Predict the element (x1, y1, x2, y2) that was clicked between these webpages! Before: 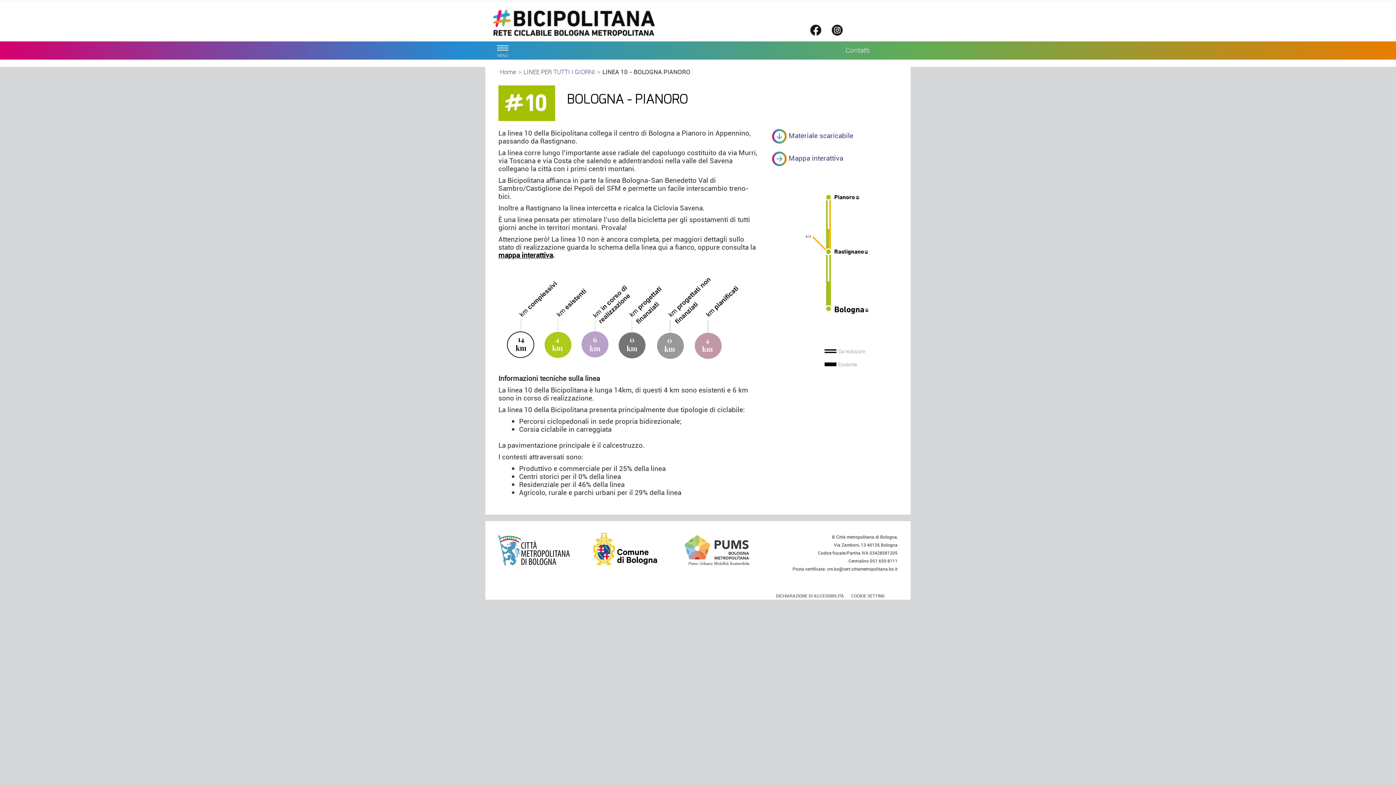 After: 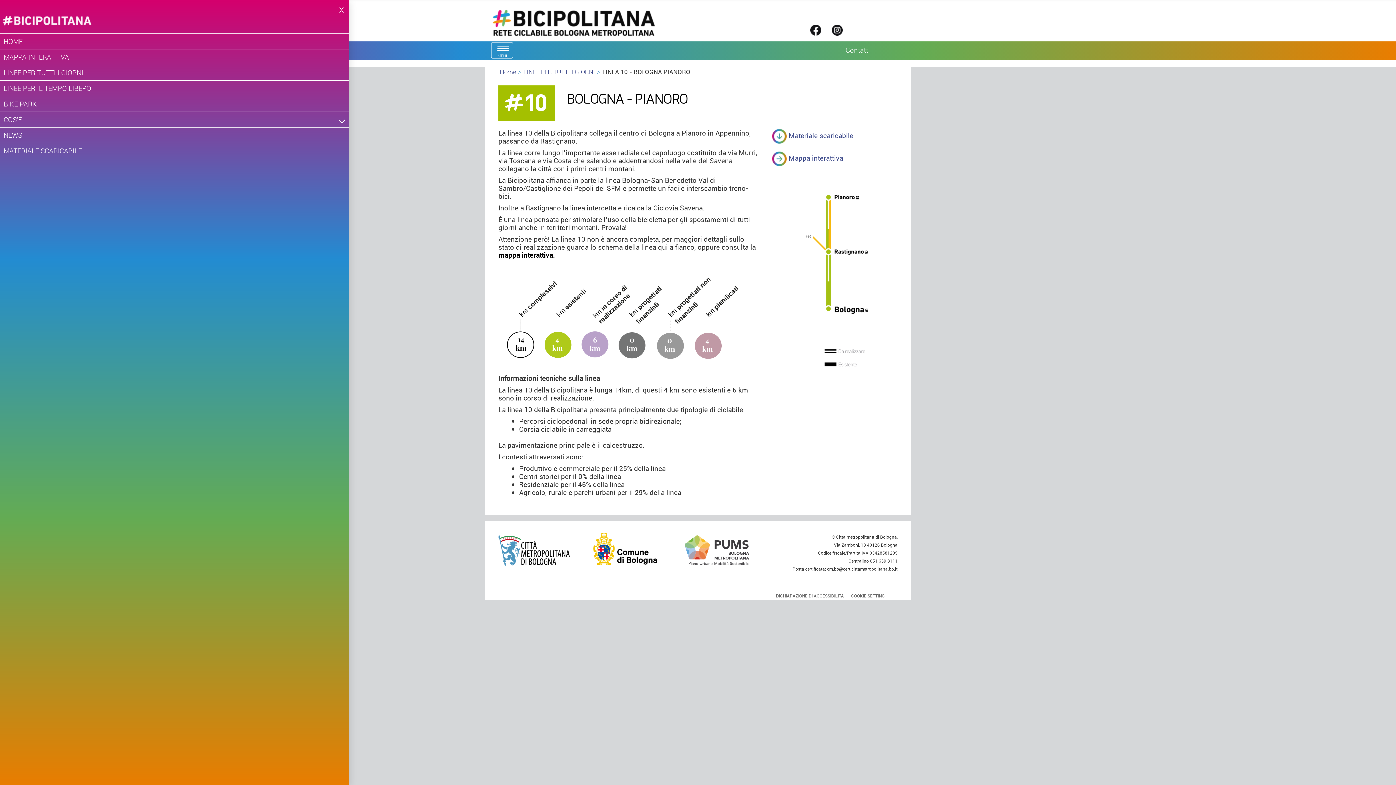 Action: label: Toggle navigation
MENÙ bbox: (491, 42, 512, 58)